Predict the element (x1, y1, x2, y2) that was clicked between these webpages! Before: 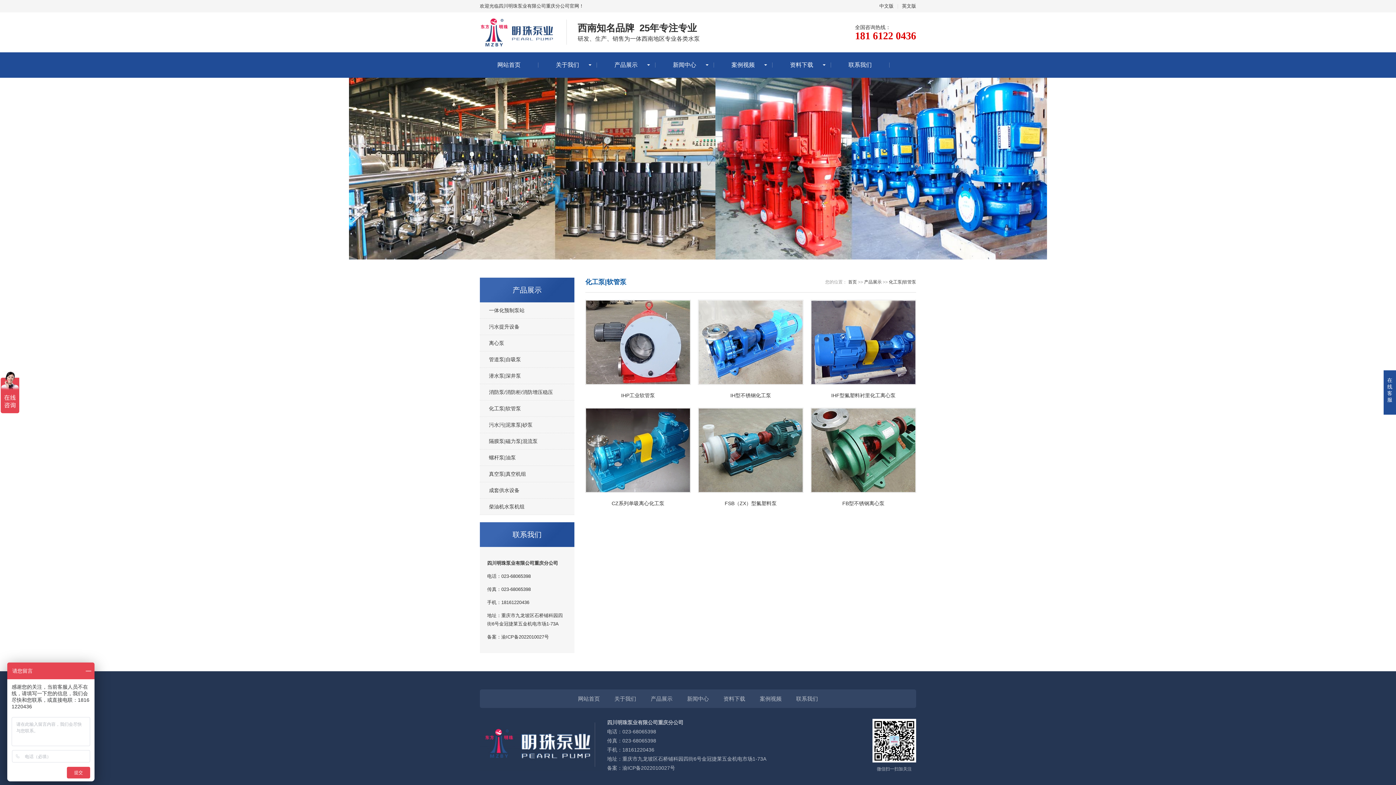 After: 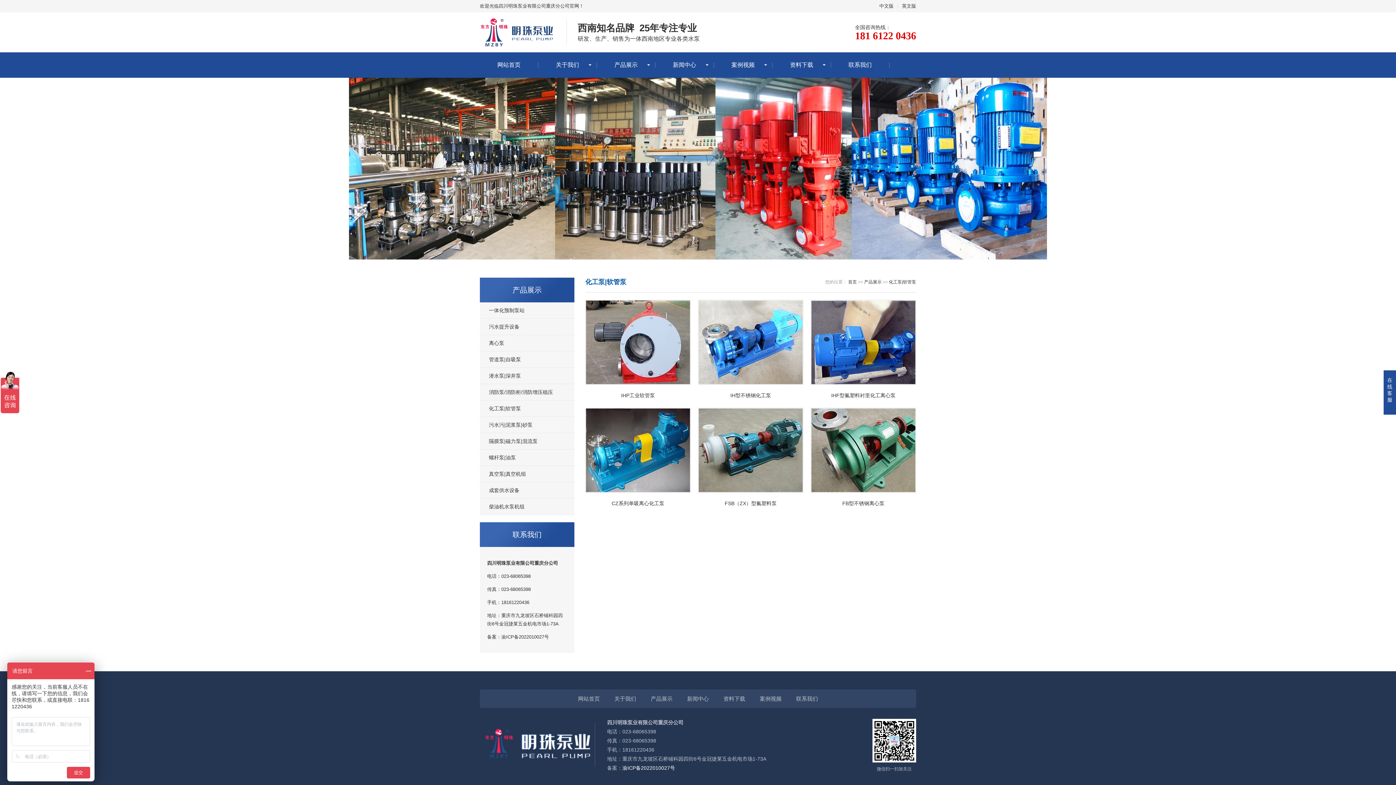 Action: label: 渝ICP备2022010027号 bbox: (622, 765, 675, 771)